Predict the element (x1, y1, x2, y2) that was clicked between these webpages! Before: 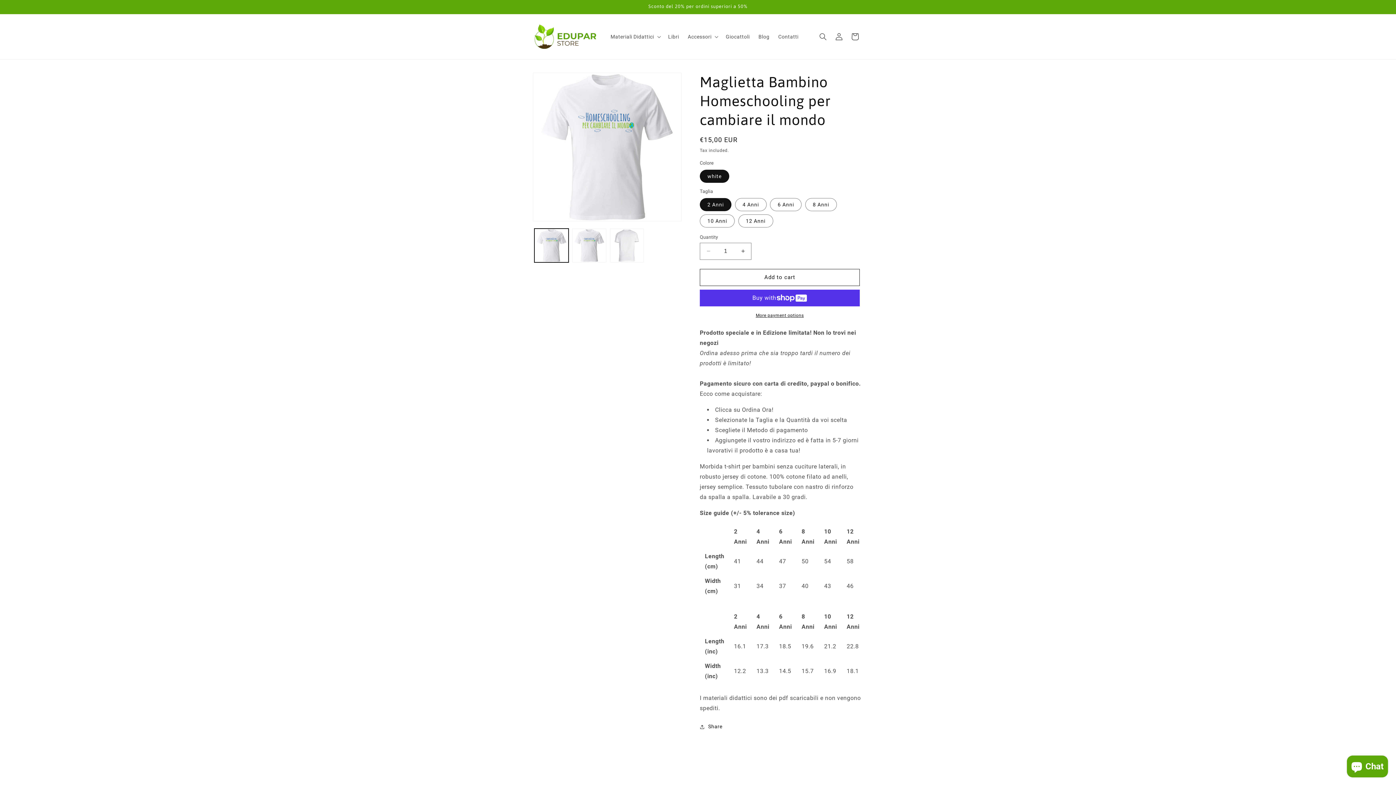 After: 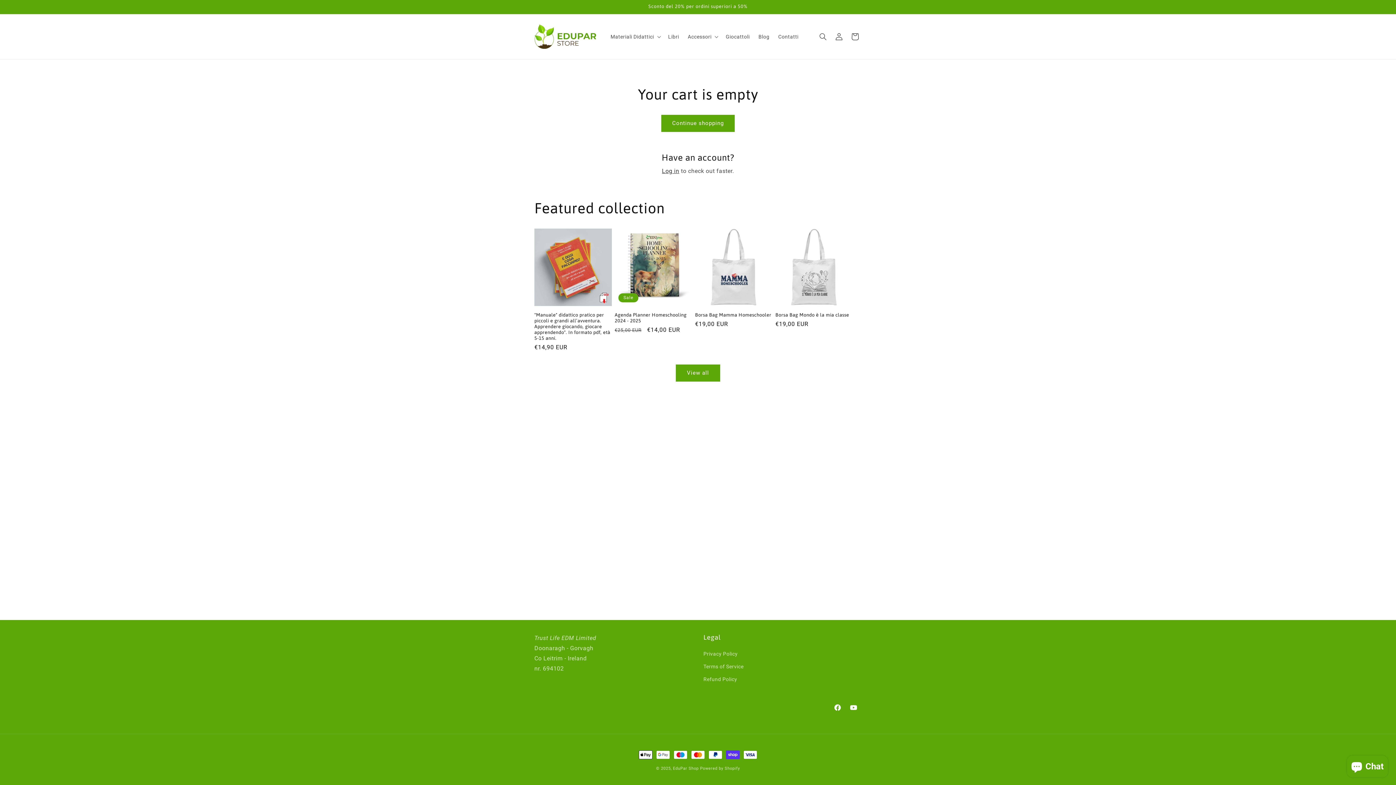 Action: bbox: (847, 28, 863, 44) label: Cart